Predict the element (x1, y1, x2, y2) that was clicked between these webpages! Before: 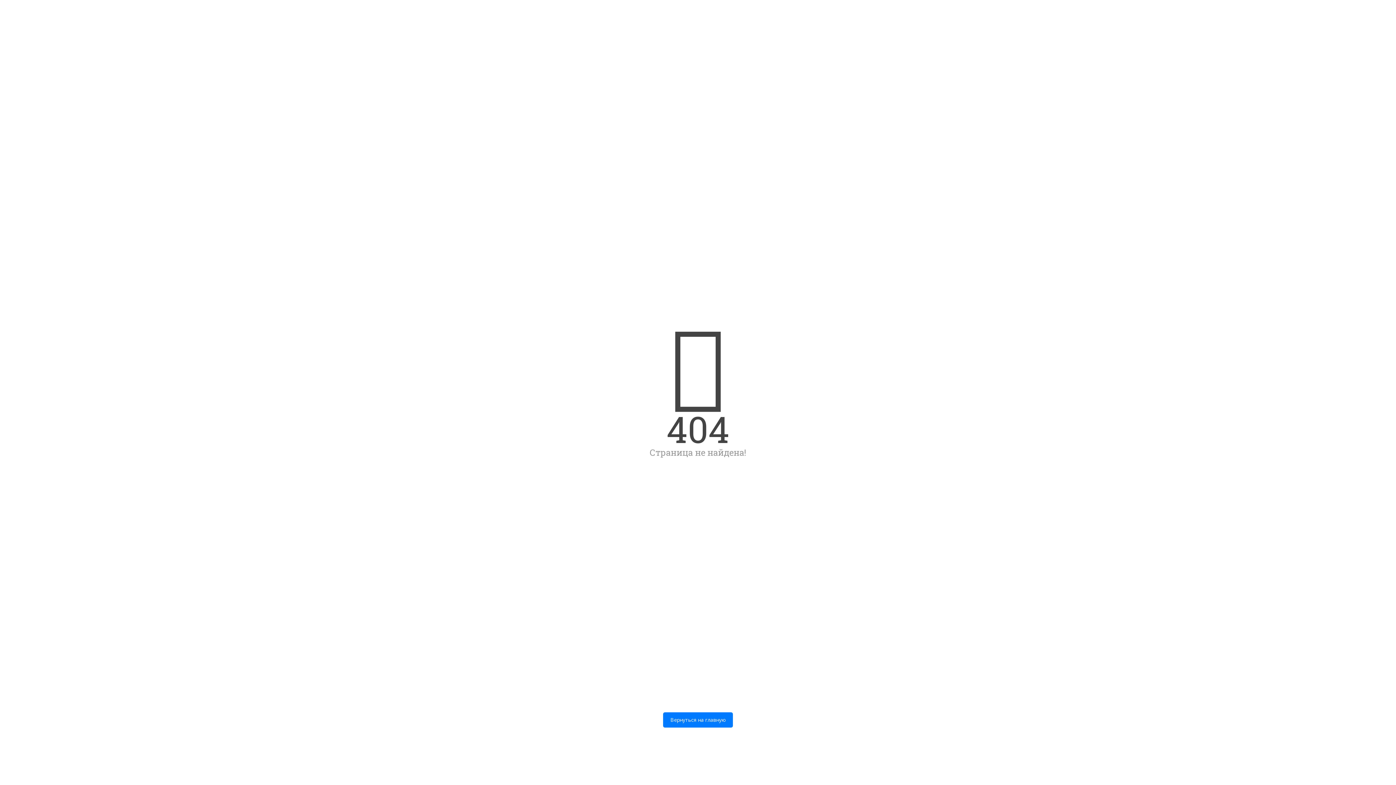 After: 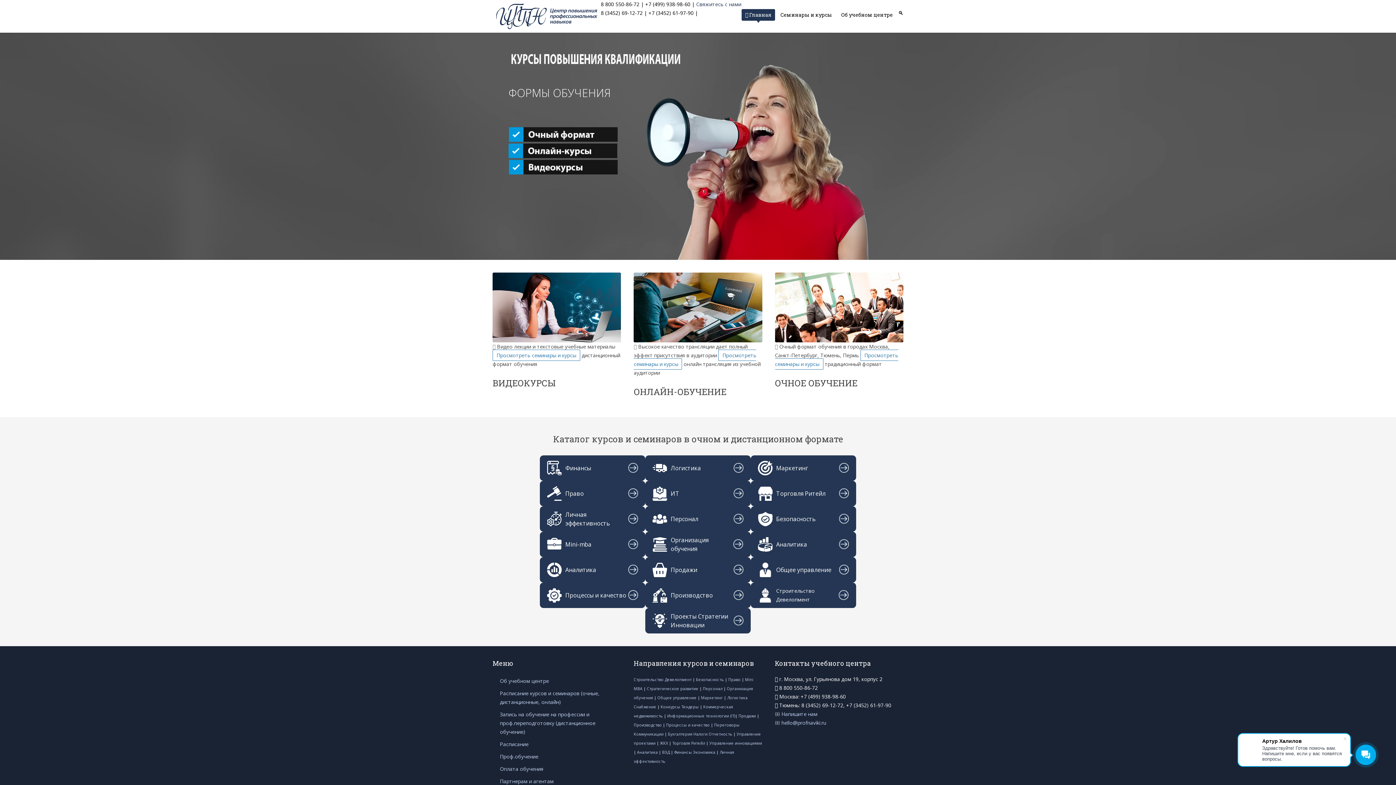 Action: bbox: (663, 712, 733, 728) label: Вернуться на главную